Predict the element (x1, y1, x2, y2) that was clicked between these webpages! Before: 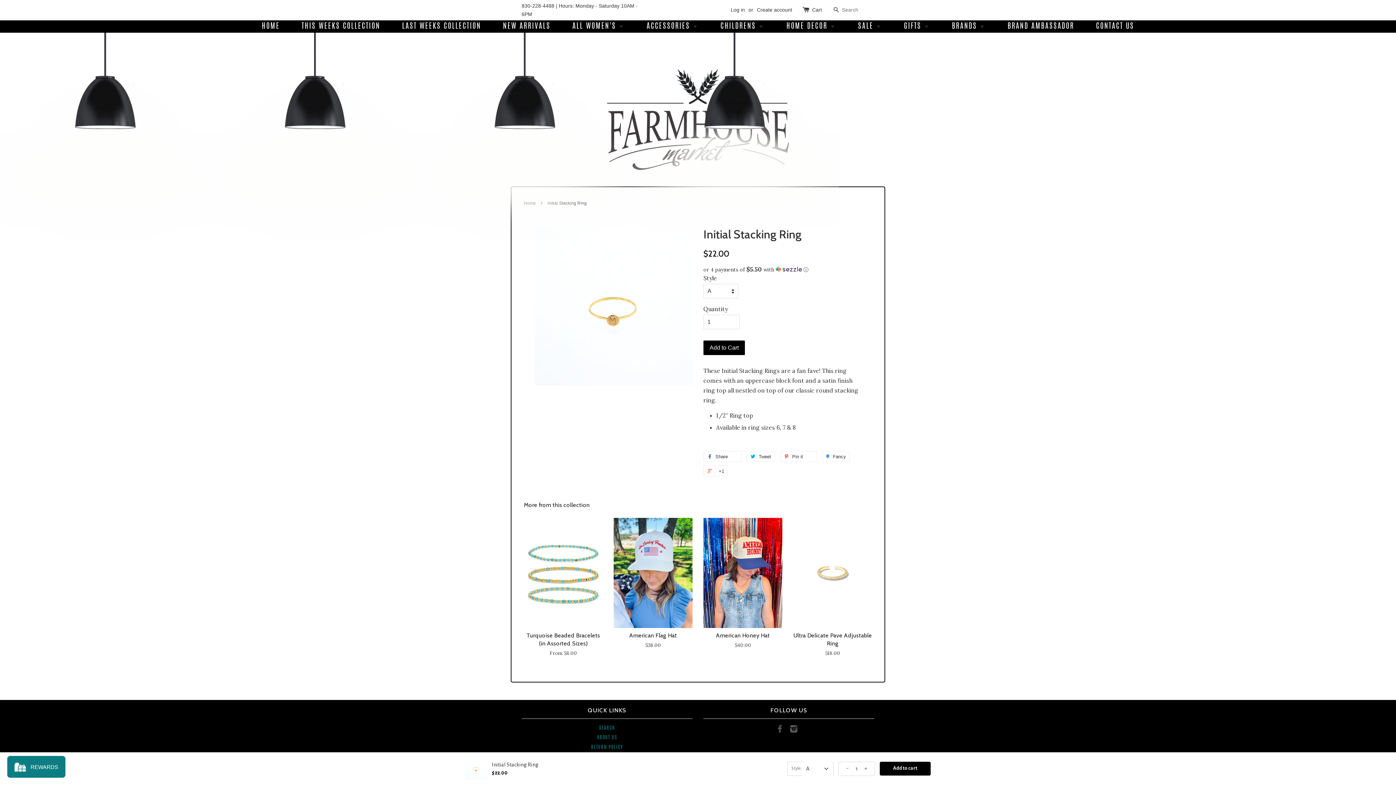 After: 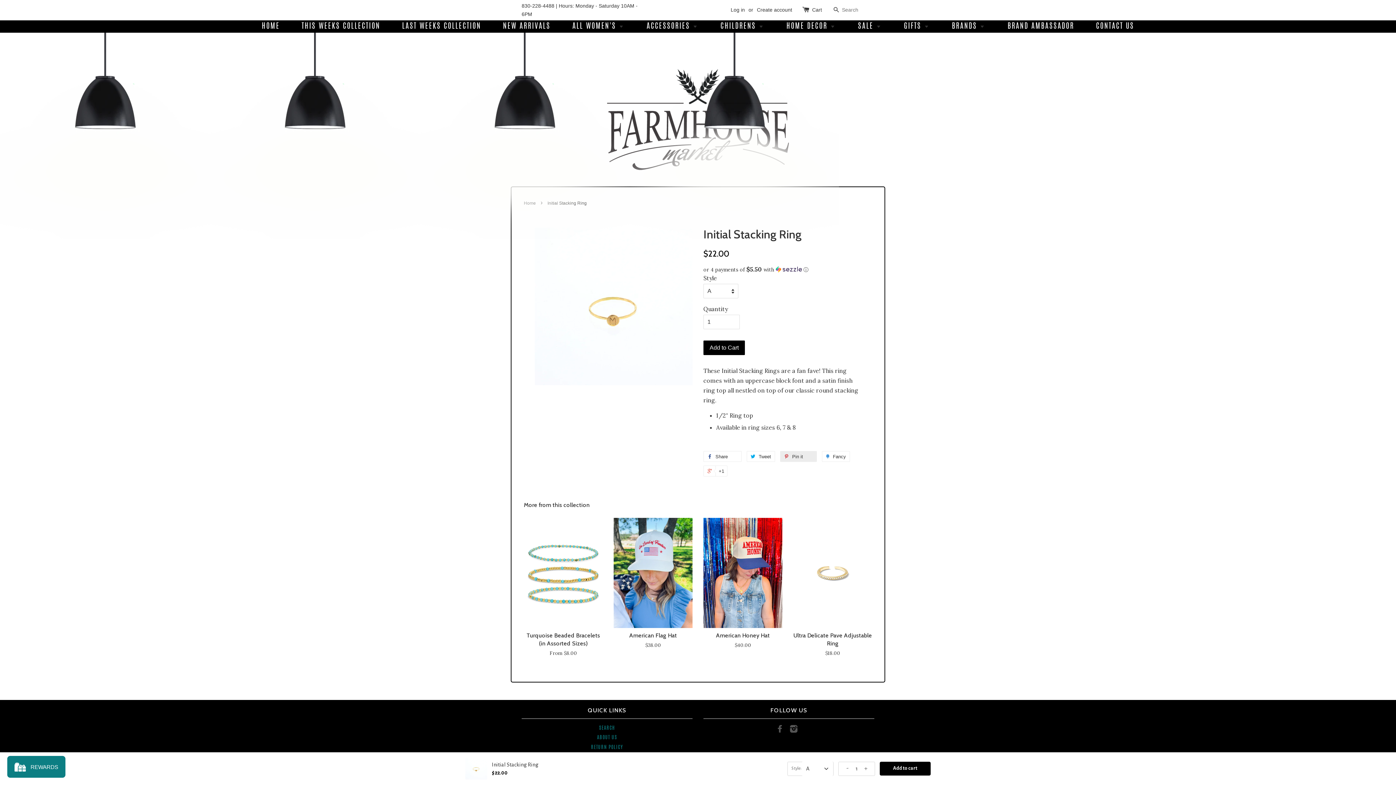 Action: label:  Pin it 0
Pin on Pinterest bbox: (780, 451, 817, 462)